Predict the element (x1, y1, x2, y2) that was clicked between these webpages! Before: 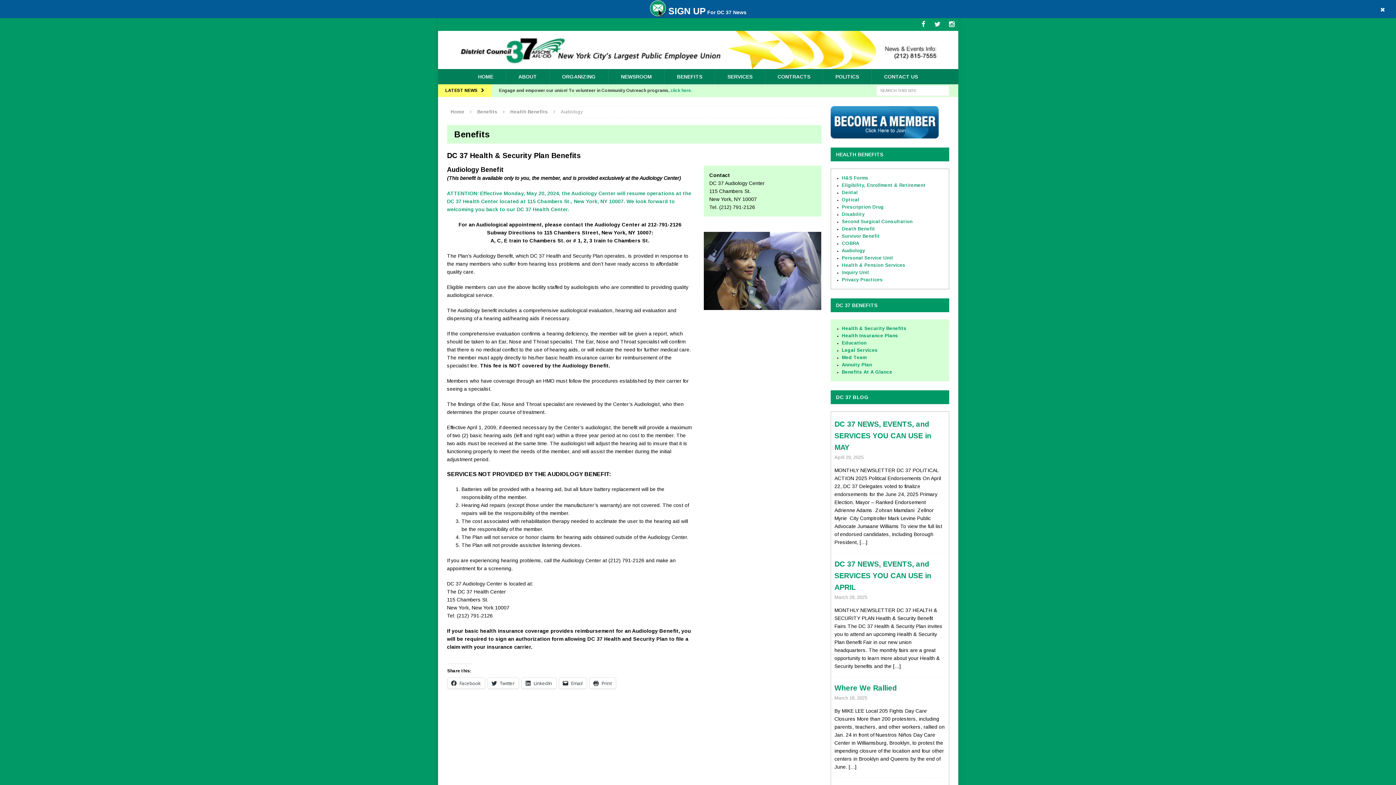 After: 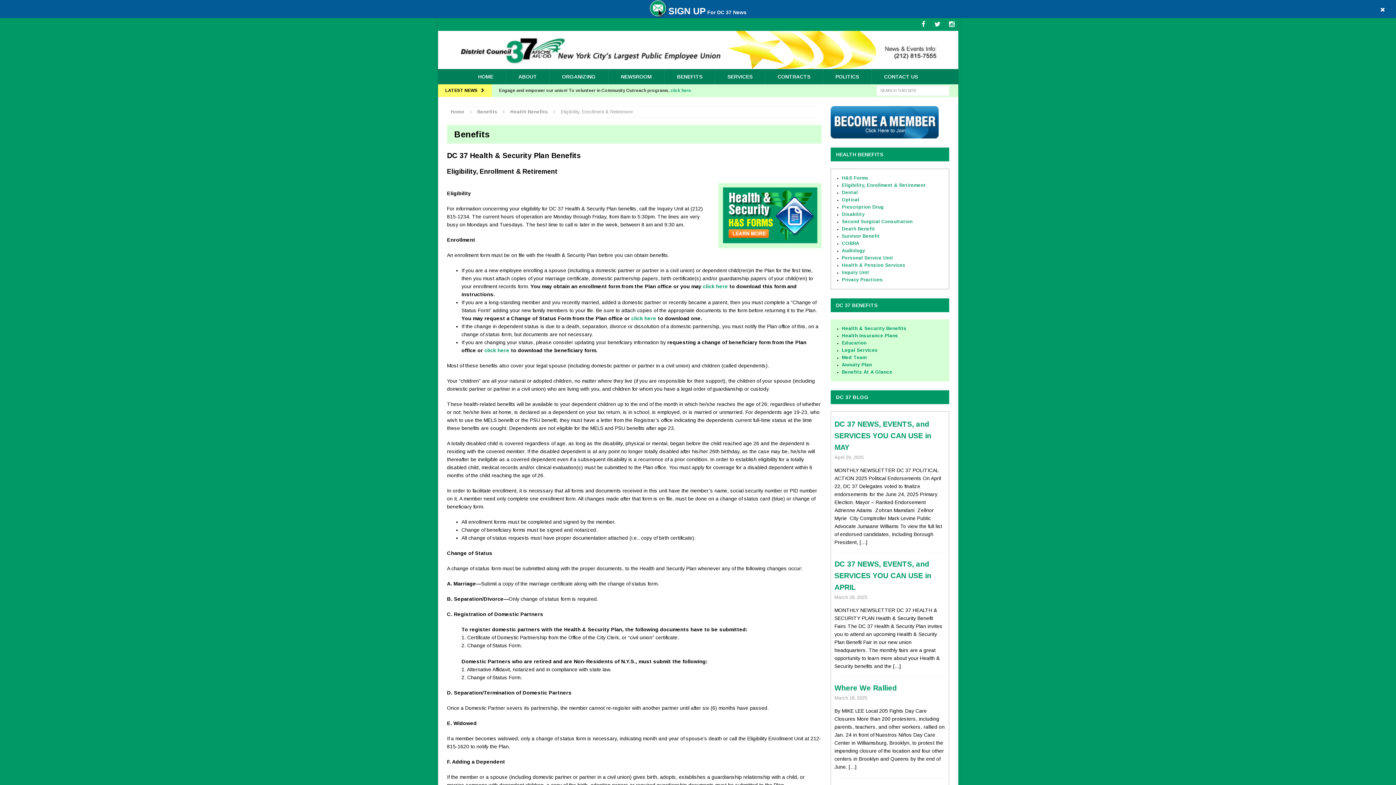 Action: bbox: (842, 182, 926, 188) label: Eligibility, Enrollment & Retirement